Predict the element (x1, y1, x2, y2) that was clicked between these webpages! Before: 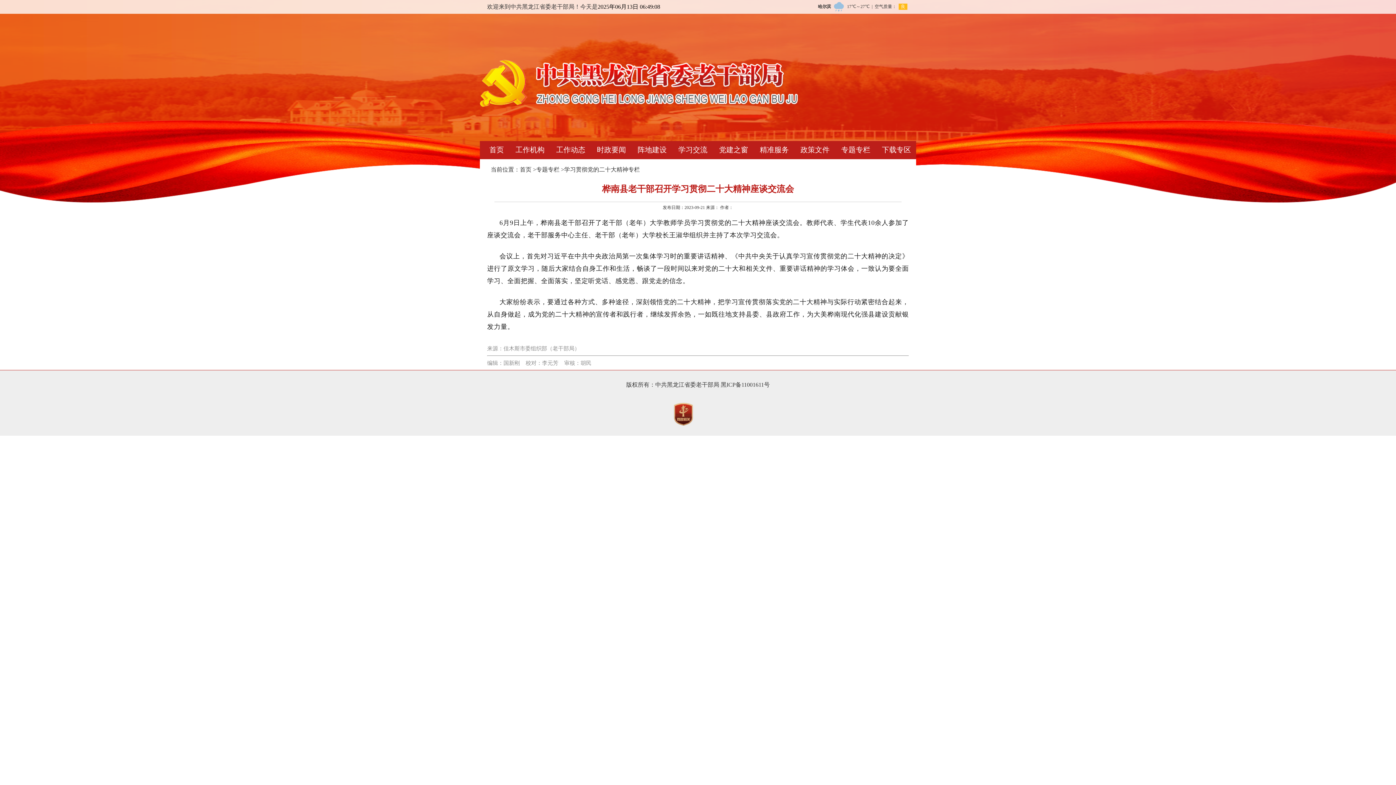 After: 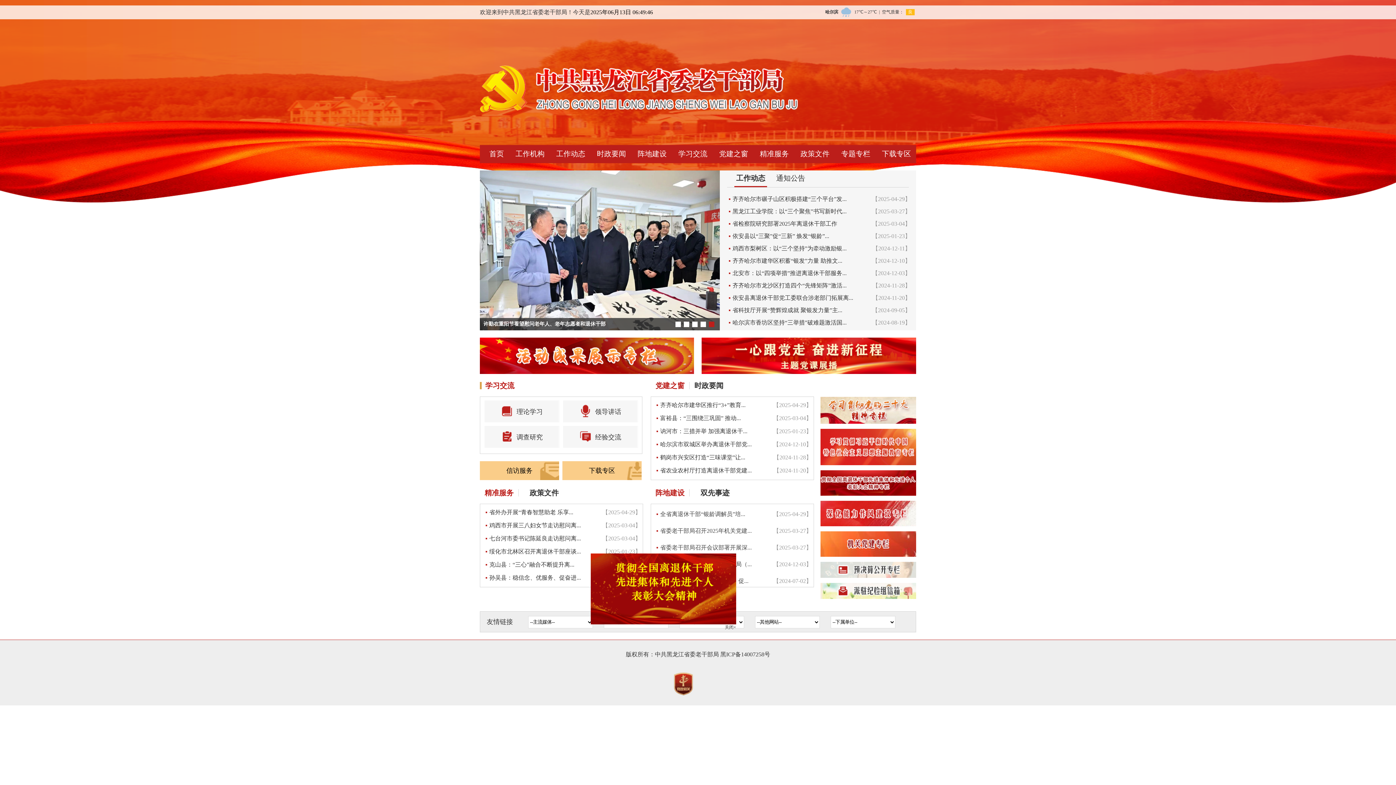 Action: bbox: (489, 141, 504, 158) label: 首页